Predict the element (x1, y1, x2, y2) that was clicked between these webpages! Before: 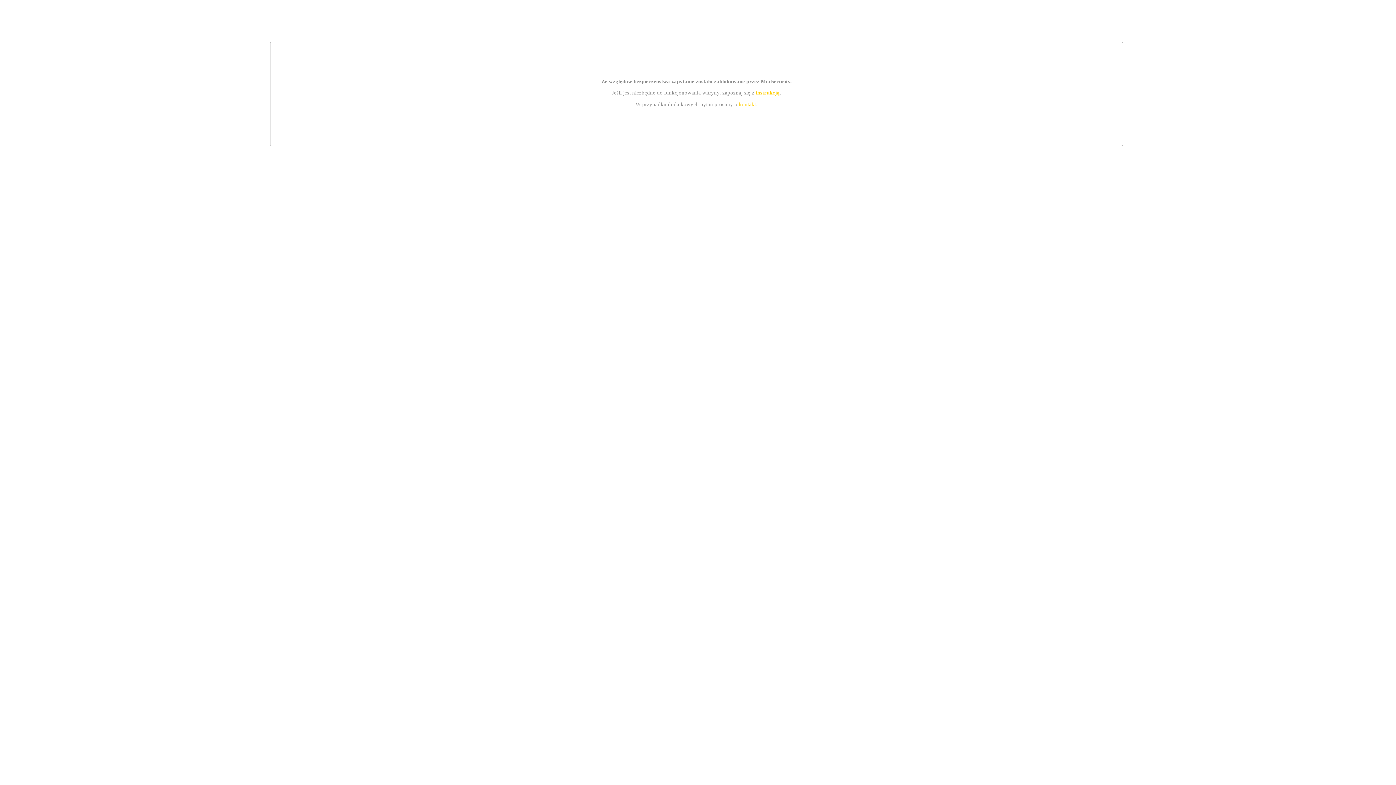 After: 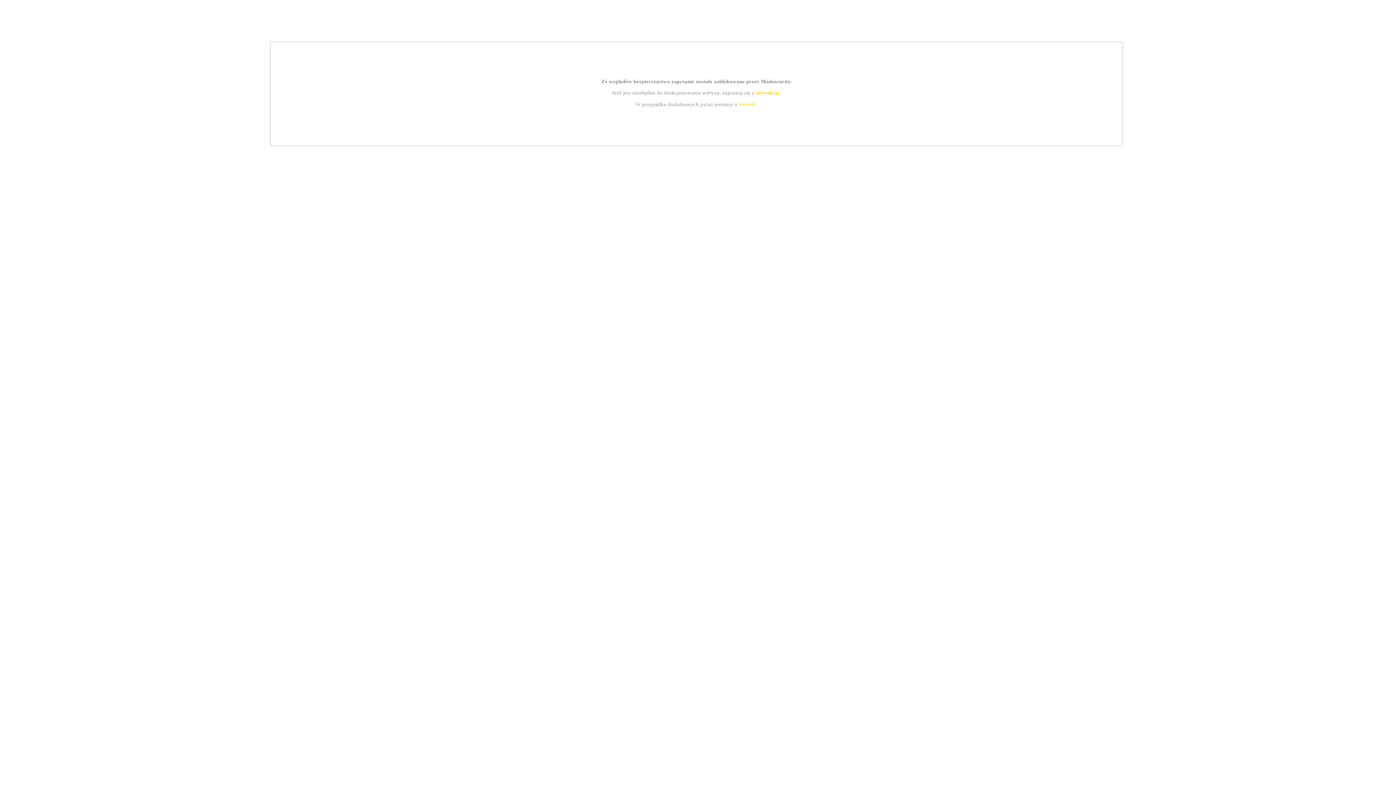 Action: bbox: (755, 89, 779, 95) label: instrukcją